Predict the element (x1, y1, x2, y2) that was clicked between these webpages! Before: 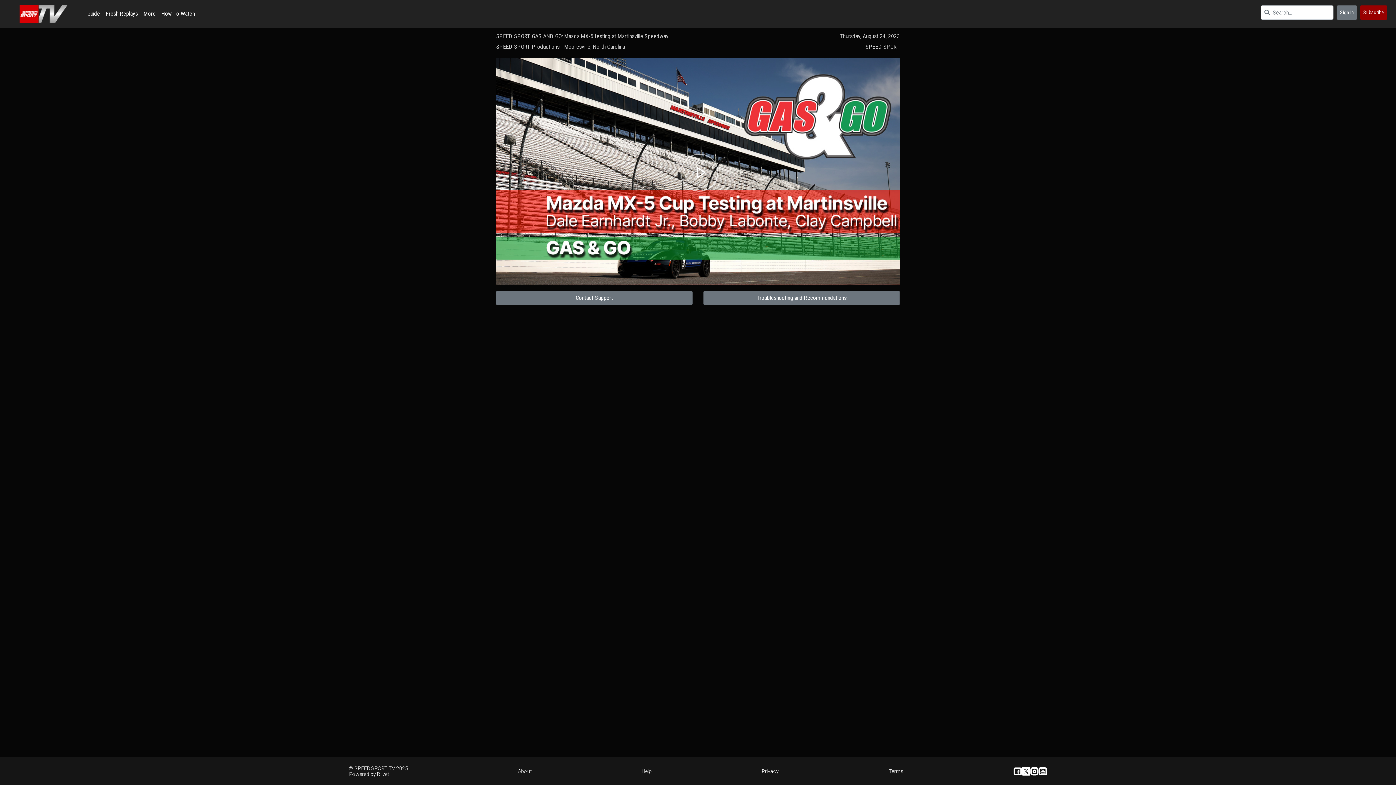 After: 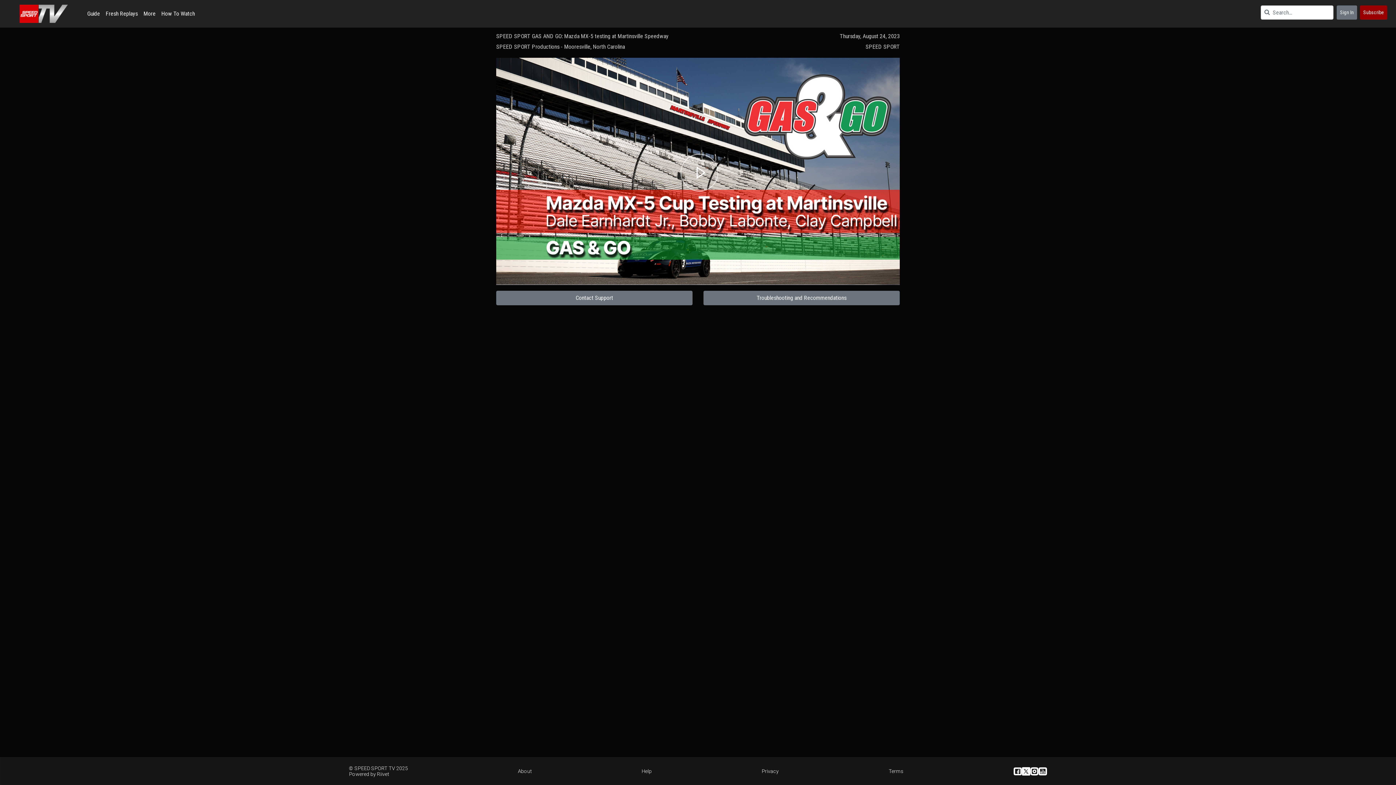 Action: bbox: (710, 267, 721, 279)